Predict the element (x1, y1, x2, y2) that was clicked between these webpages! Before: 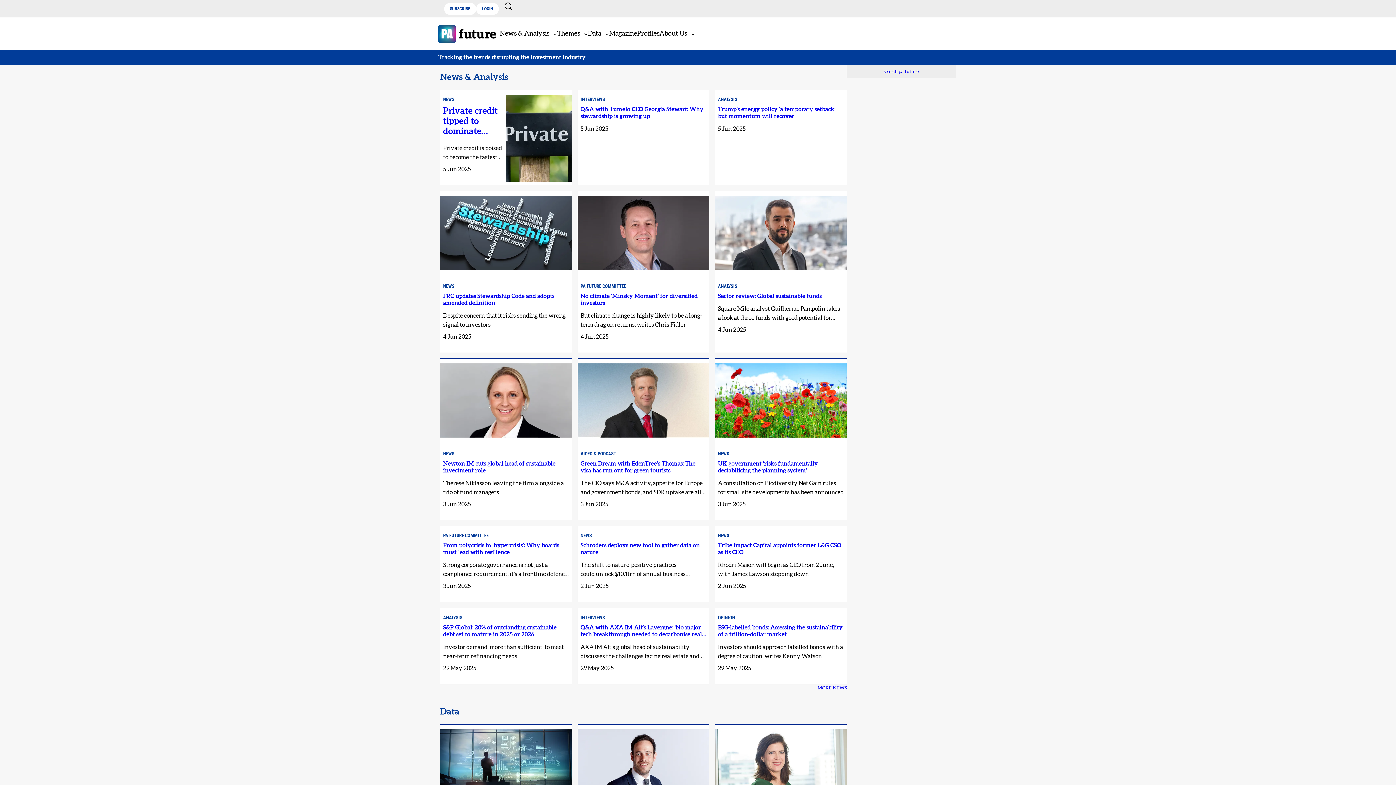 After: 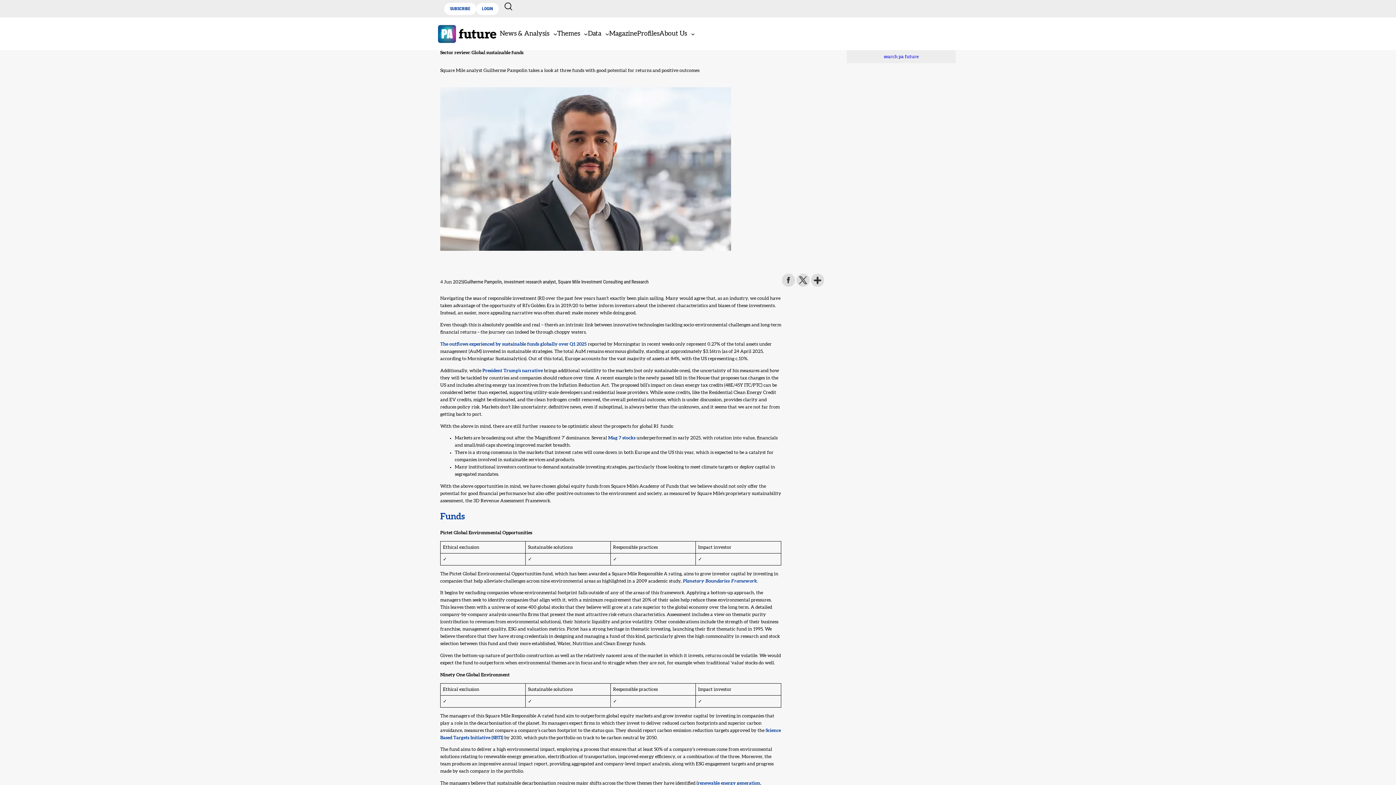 Action: bbox: (718, 292, 844, 299) label: Sector review: Global sustainable funds